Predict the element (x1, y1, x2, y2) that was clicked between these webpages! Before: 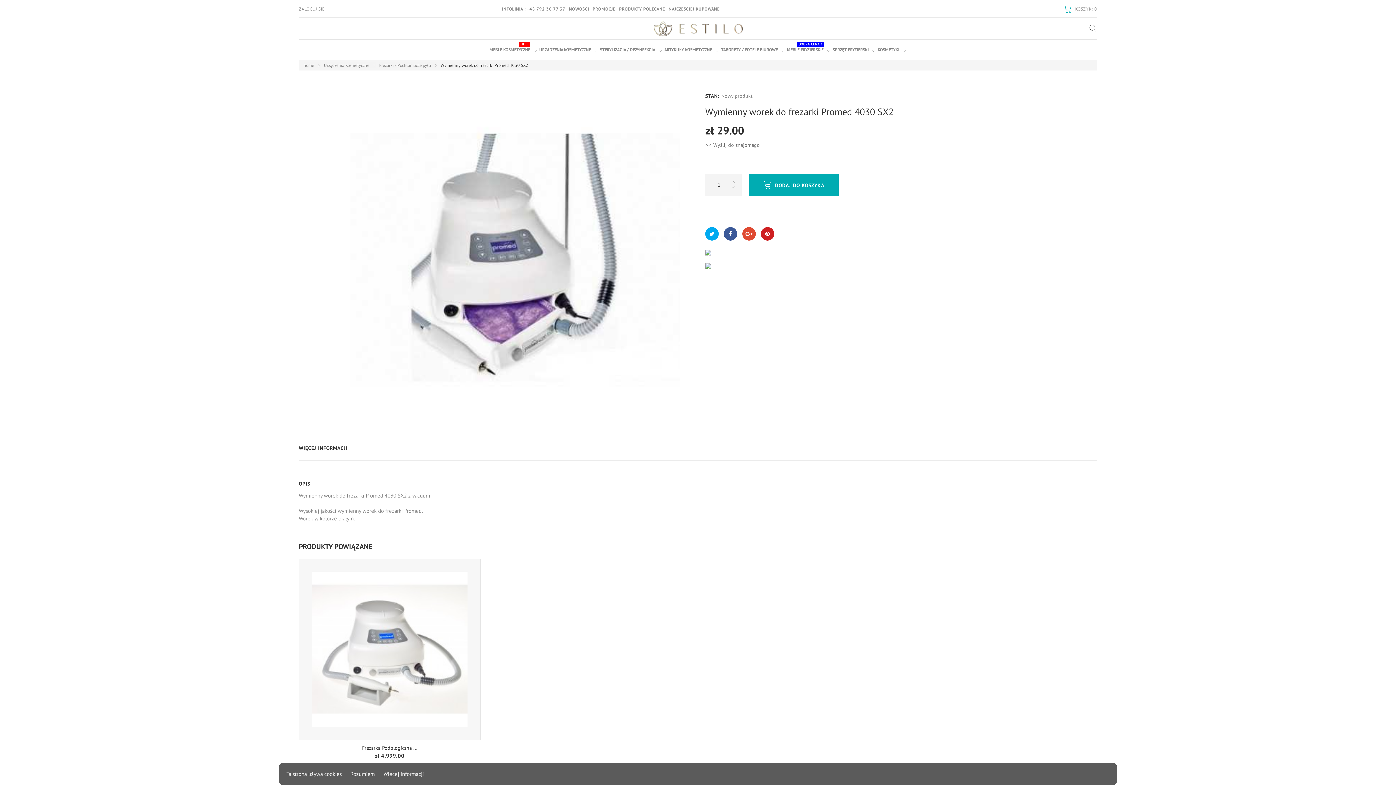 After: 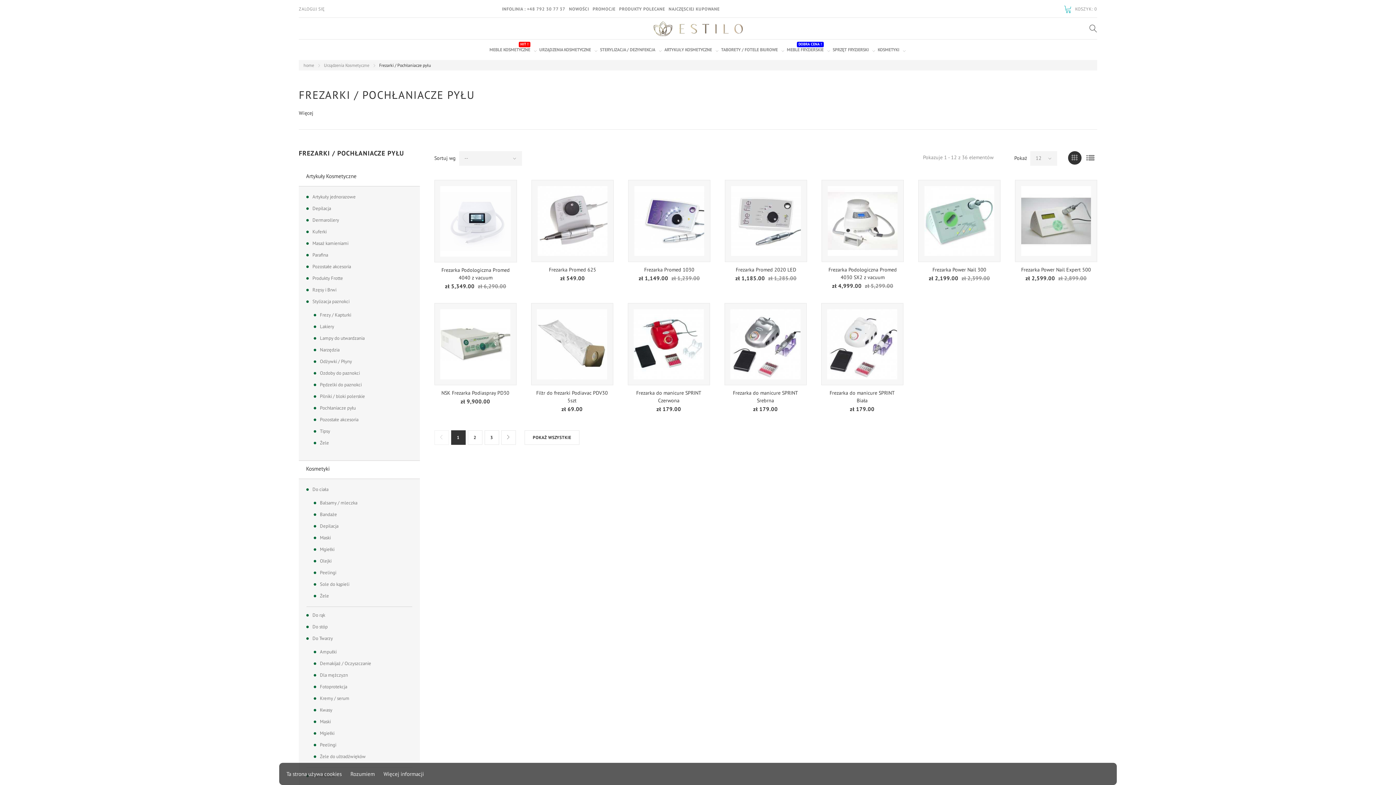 Action: label: Frezarki / Pochłaniacze pyłu bbox: (379, 62, 430, 68)